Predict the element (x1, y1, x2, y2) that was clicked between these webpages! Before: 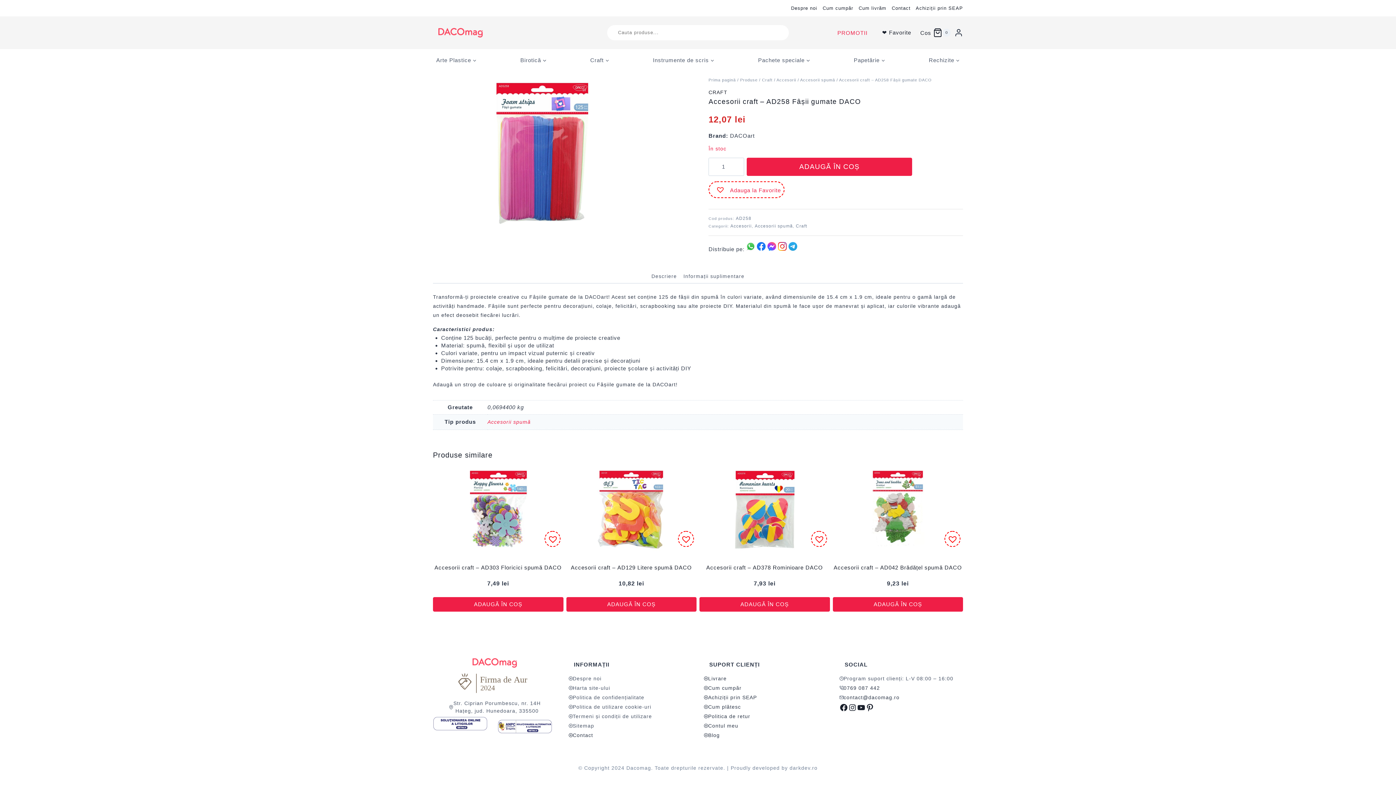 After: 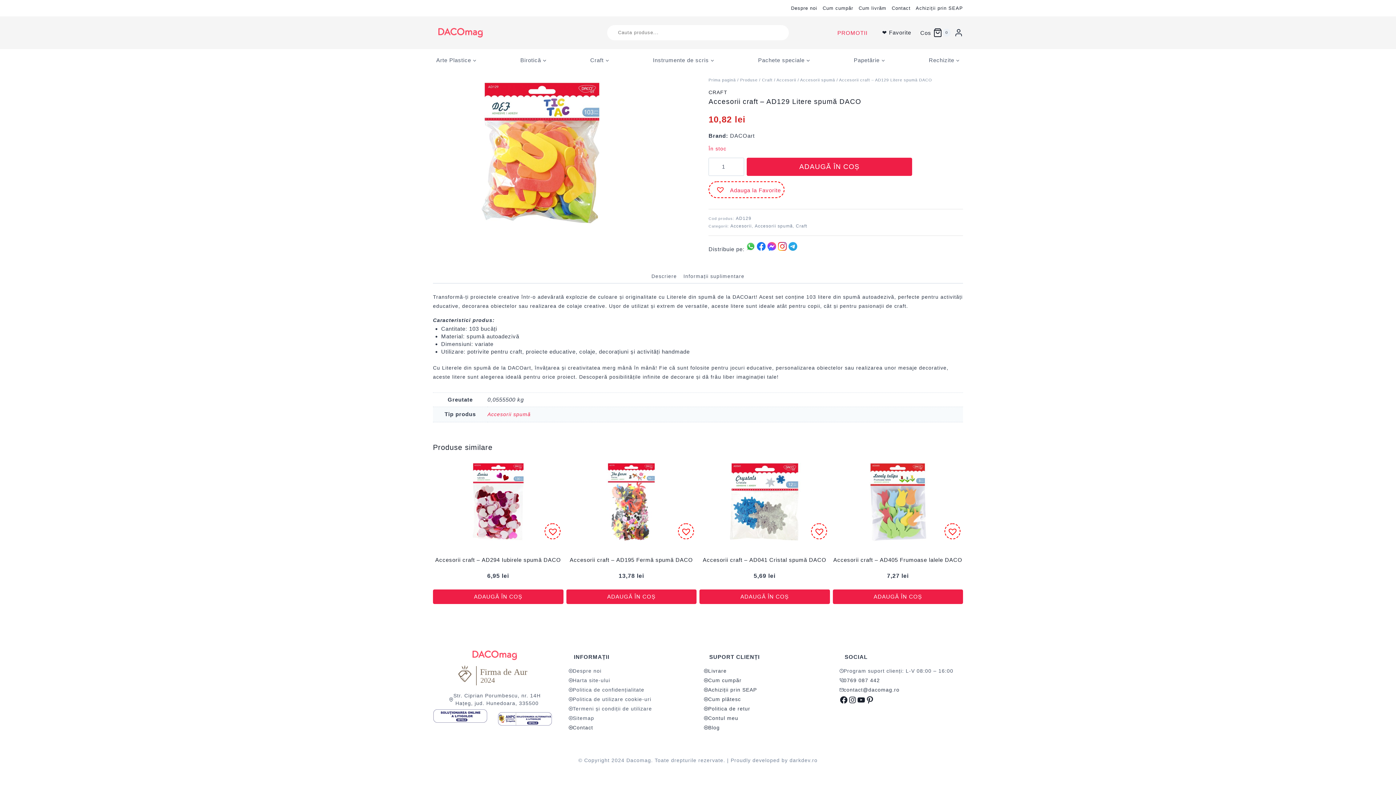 Action: bbox: (571, 564, 692, 571) label: Accesorii craft – AD129 Litere spumă DACO